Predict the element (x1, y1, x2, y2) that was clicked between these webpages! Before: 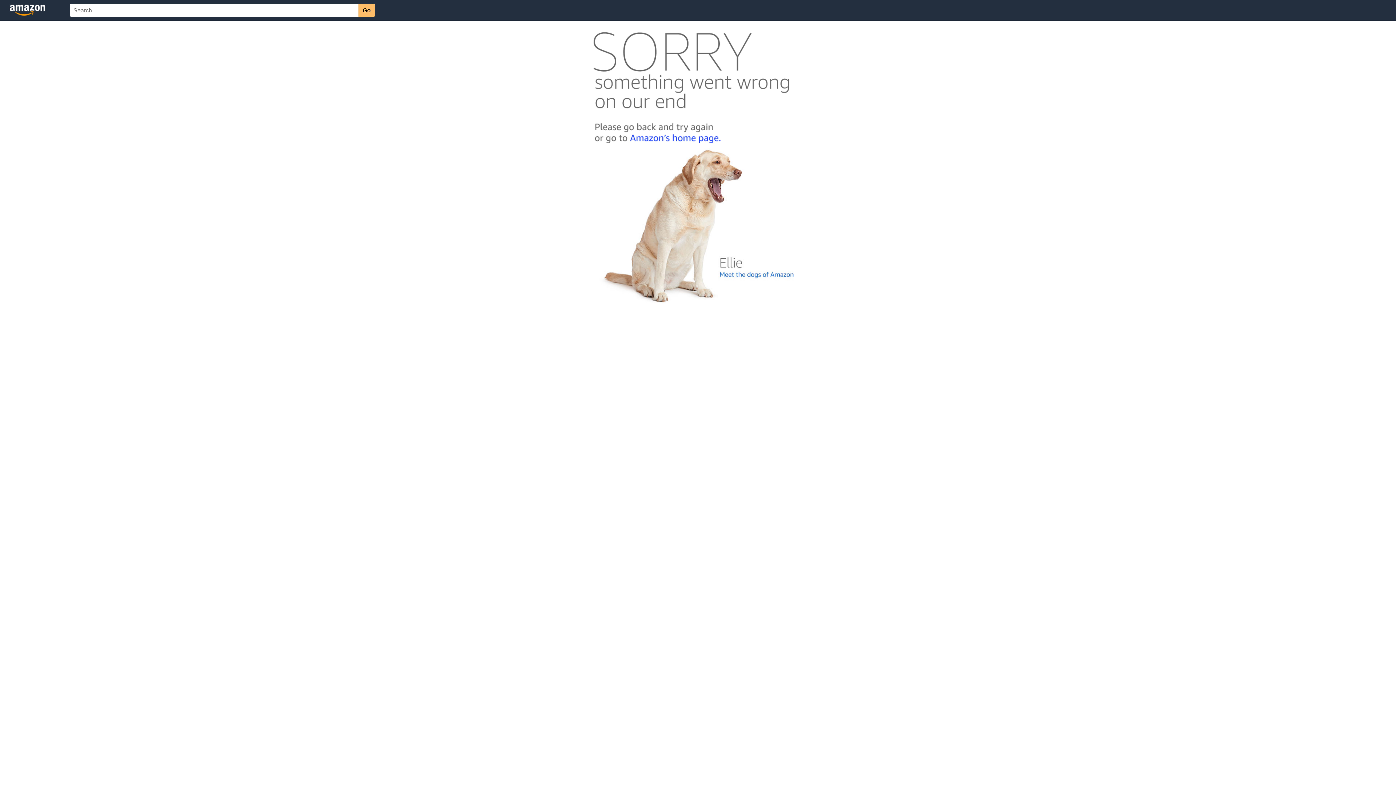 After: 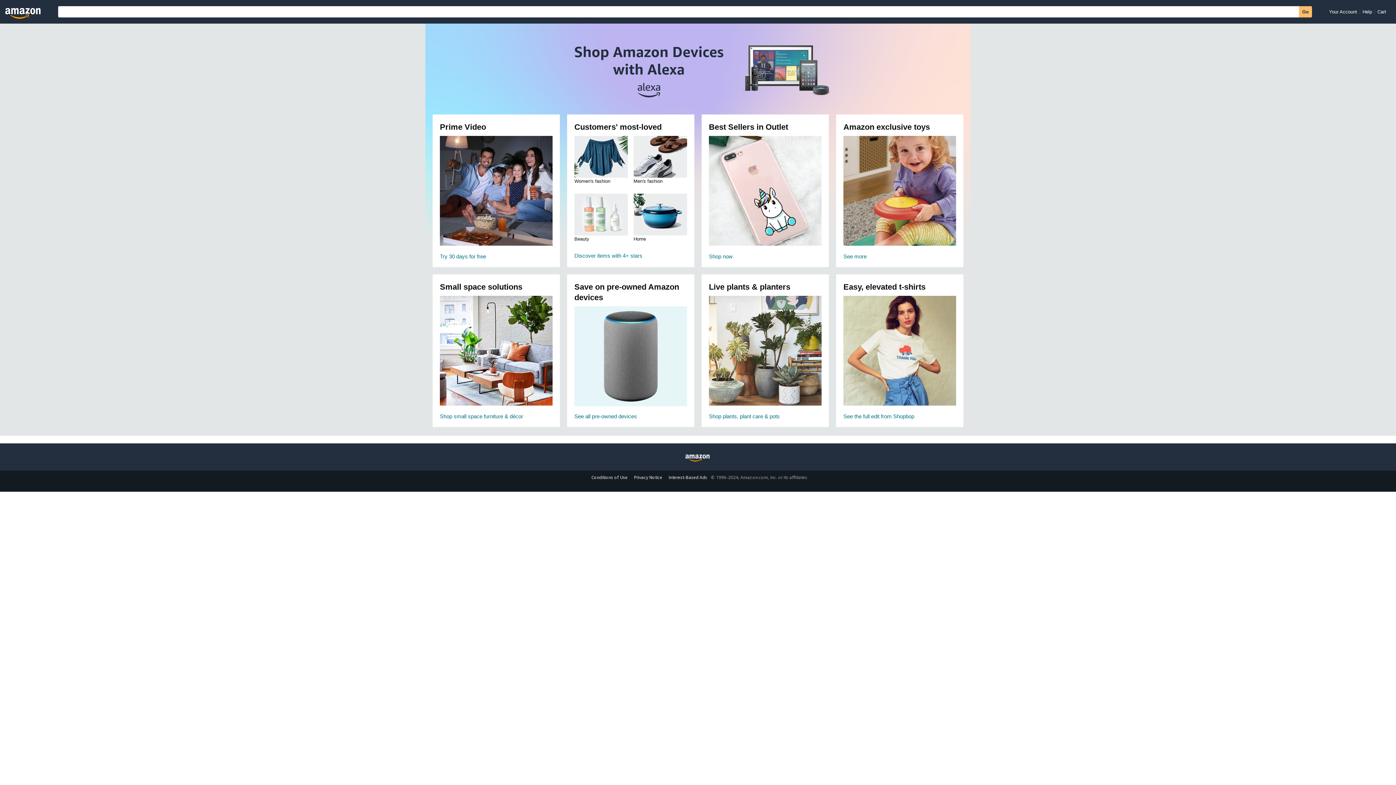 Action: bbox: (592, 142, 803, 148)